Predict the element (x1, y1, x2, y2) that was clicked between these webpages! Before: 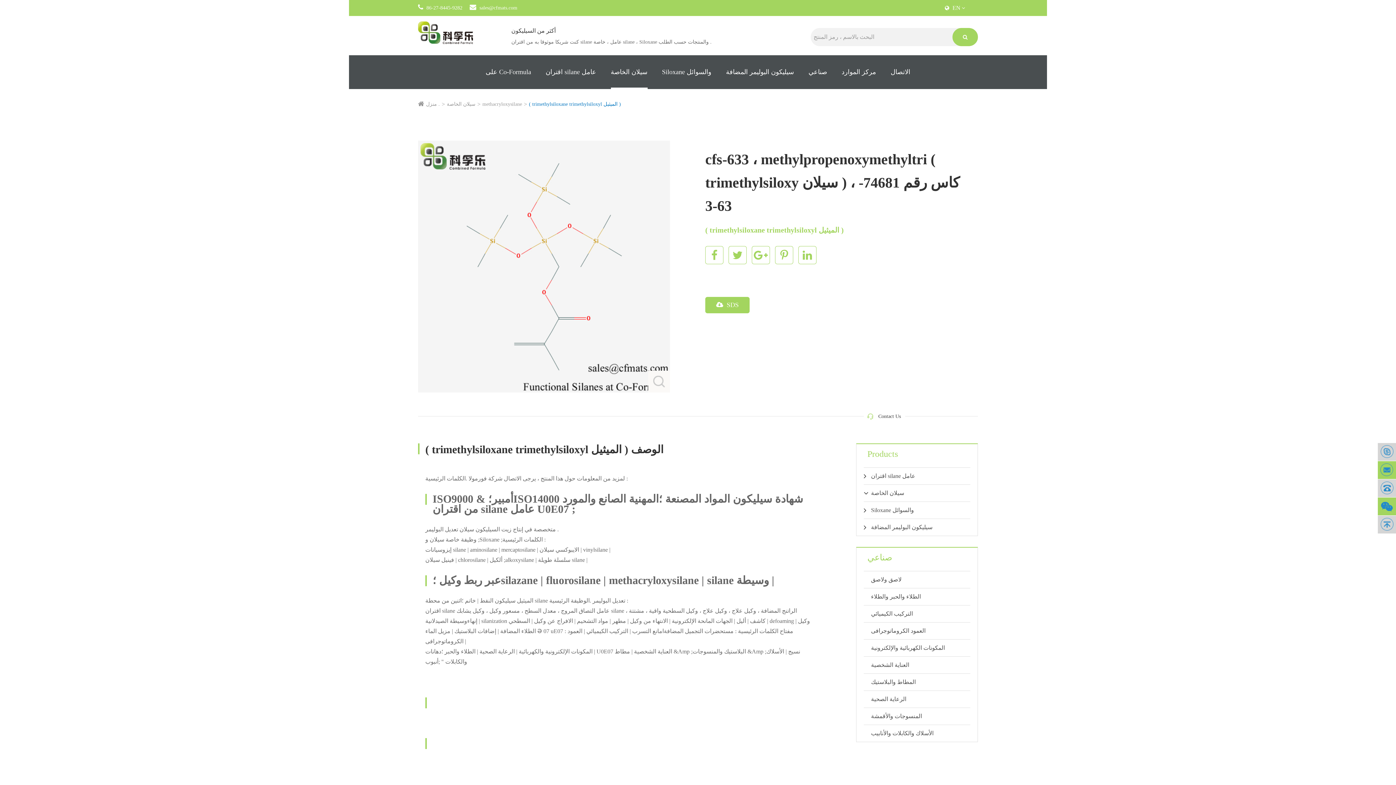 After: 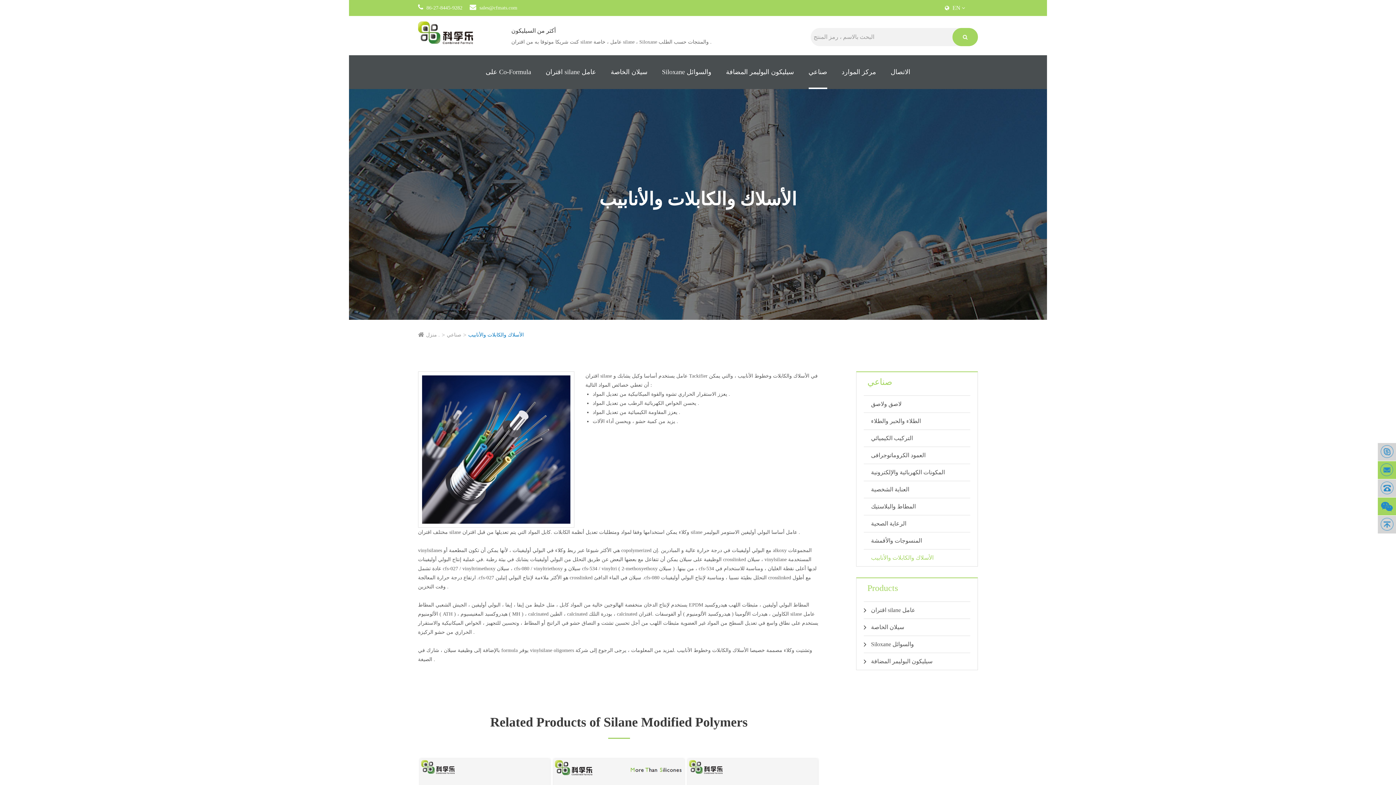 Action: label: الأسلاك والكابلات والأنابيب bbox: (864, 725, 970, 742)